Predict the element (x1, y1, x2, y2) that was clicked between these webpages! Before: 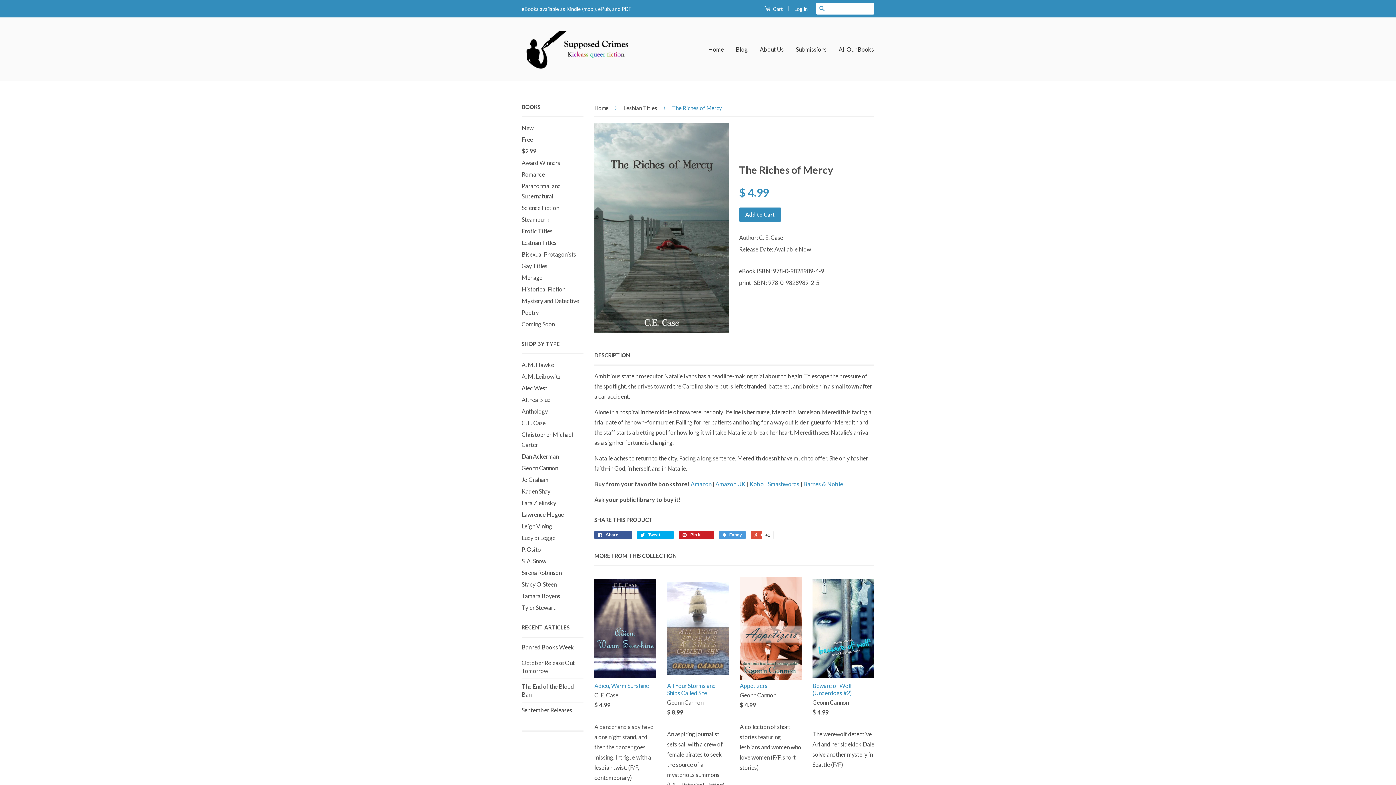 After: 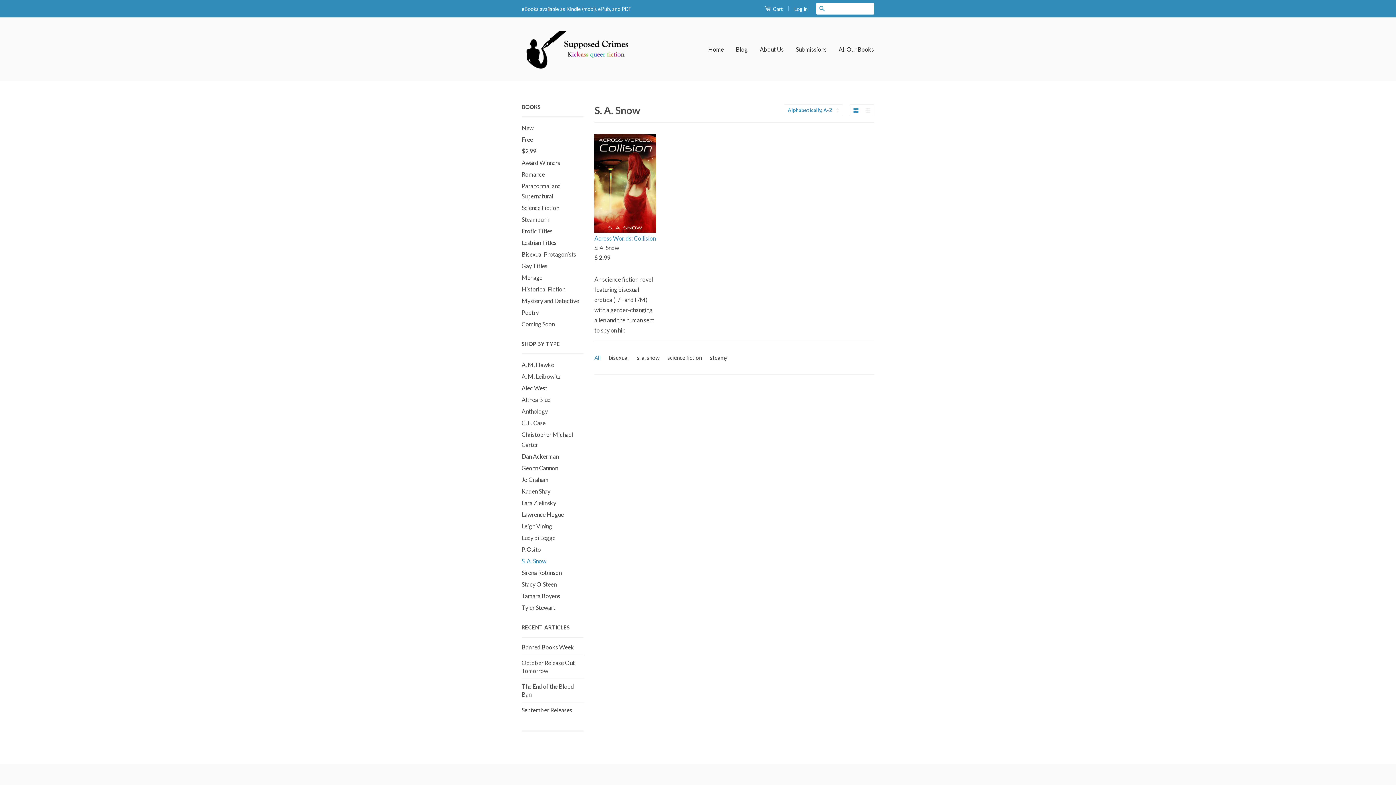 Action: bbox: (521, 557, 546, 564) label: S. A. Snow